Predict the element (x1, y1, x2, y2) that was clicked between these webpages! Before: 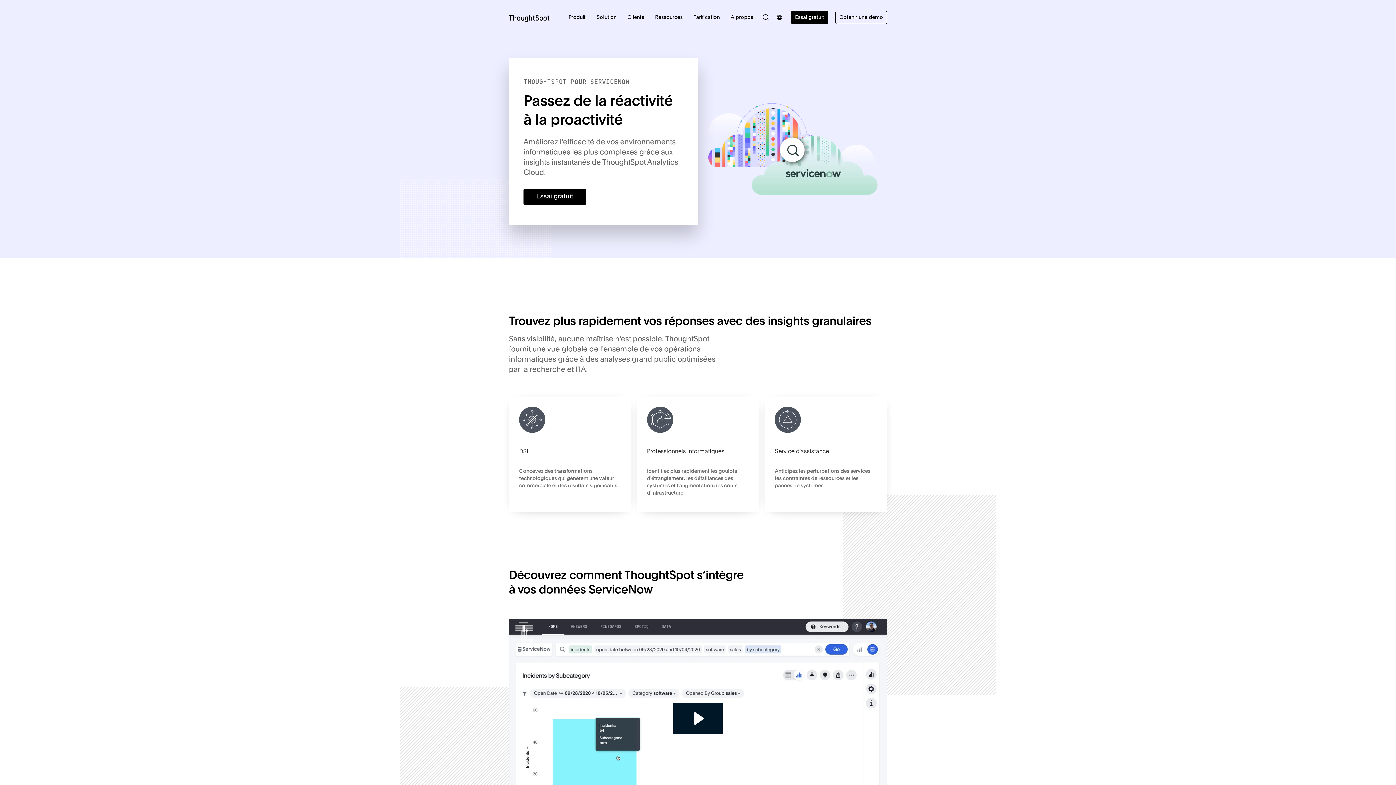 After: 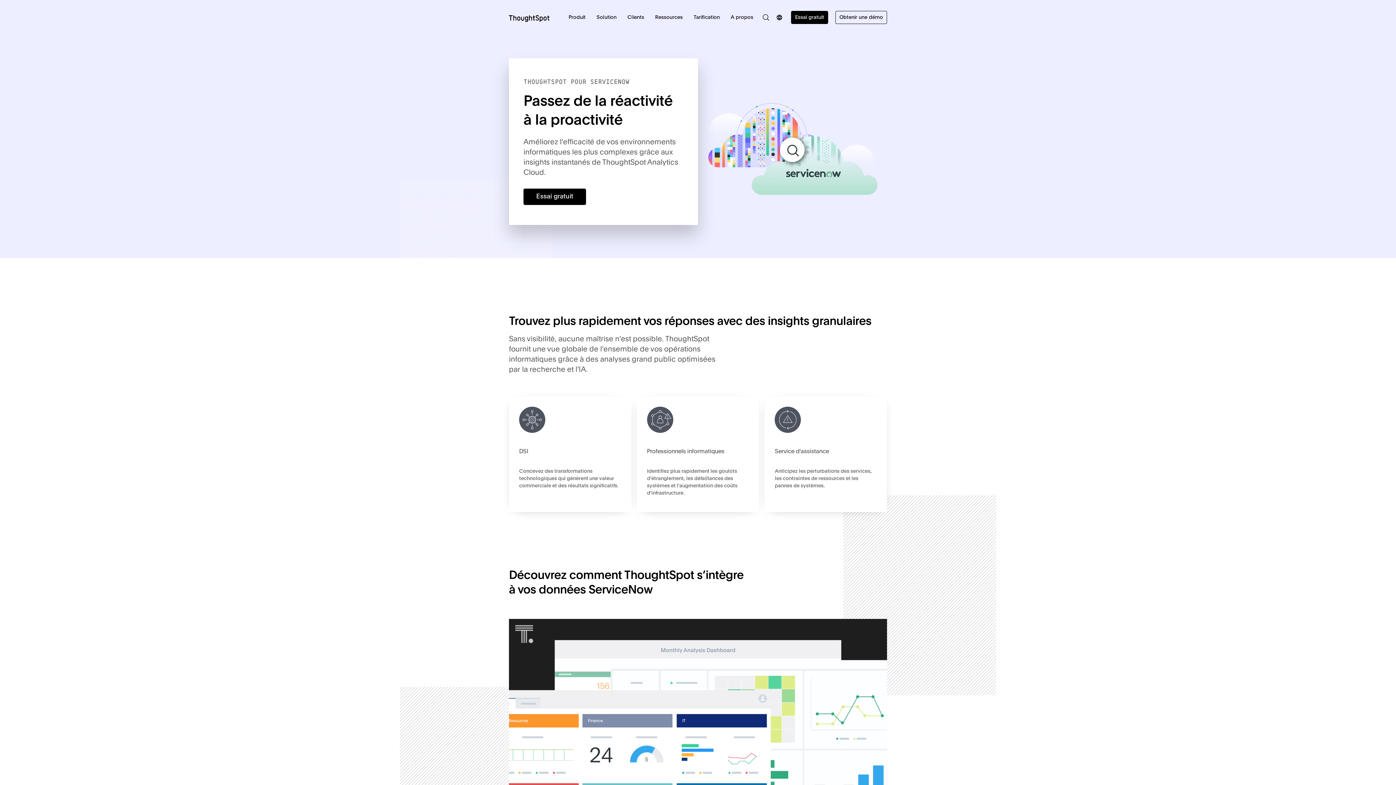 Action: label: Play Video: IT Ops Demo v2 bbox: (673, 703, 722, 734)